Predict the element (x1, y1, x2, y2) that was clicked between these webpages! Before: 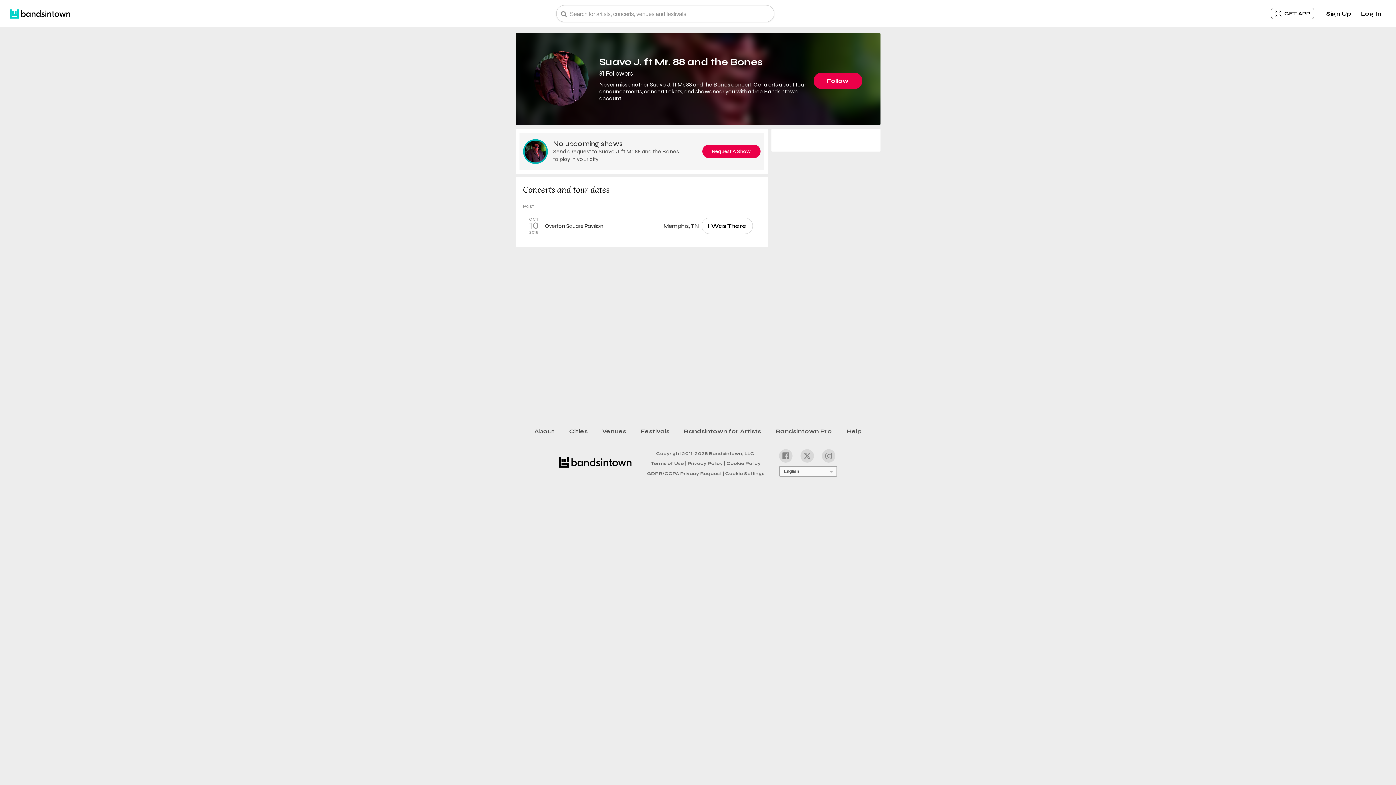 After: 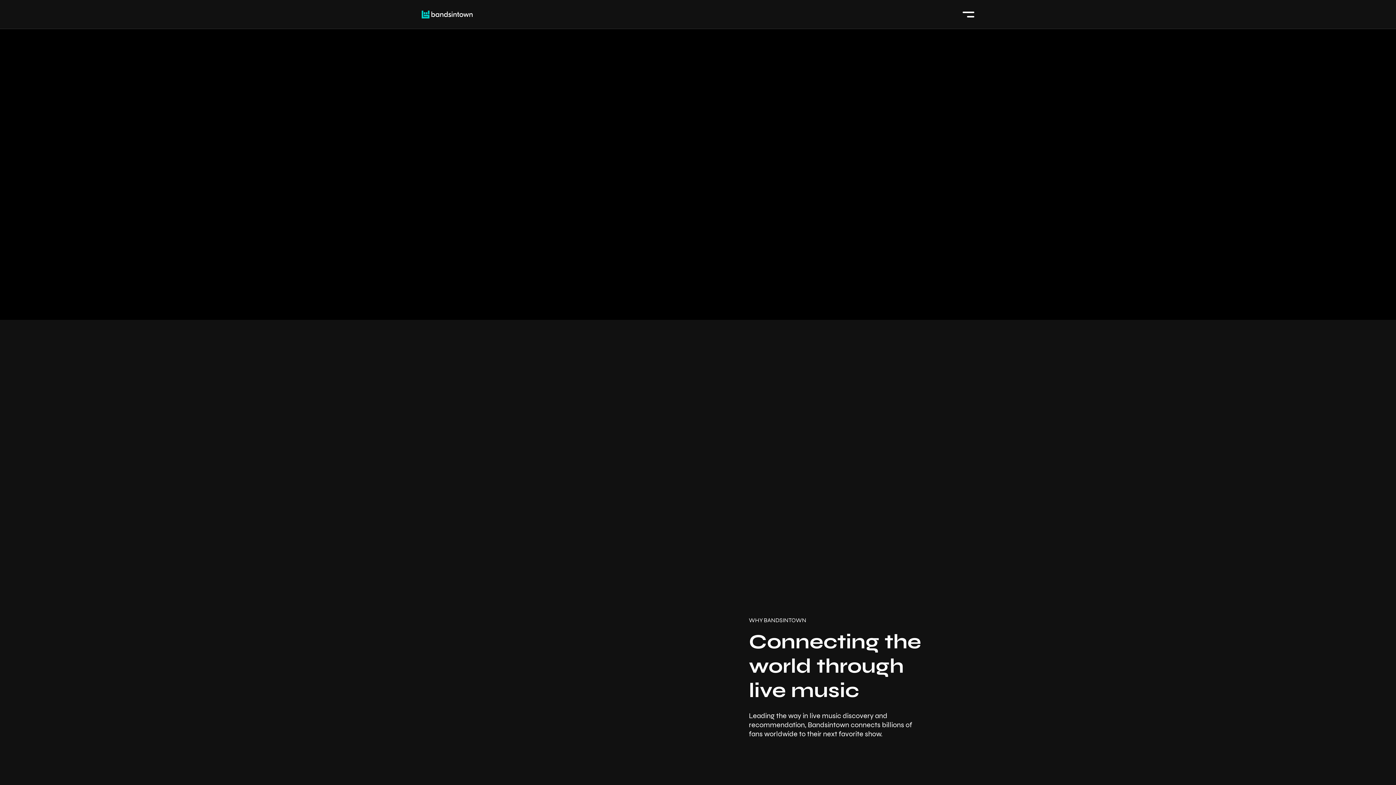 Action: label: About bbox: (527, 425, 562, 437)